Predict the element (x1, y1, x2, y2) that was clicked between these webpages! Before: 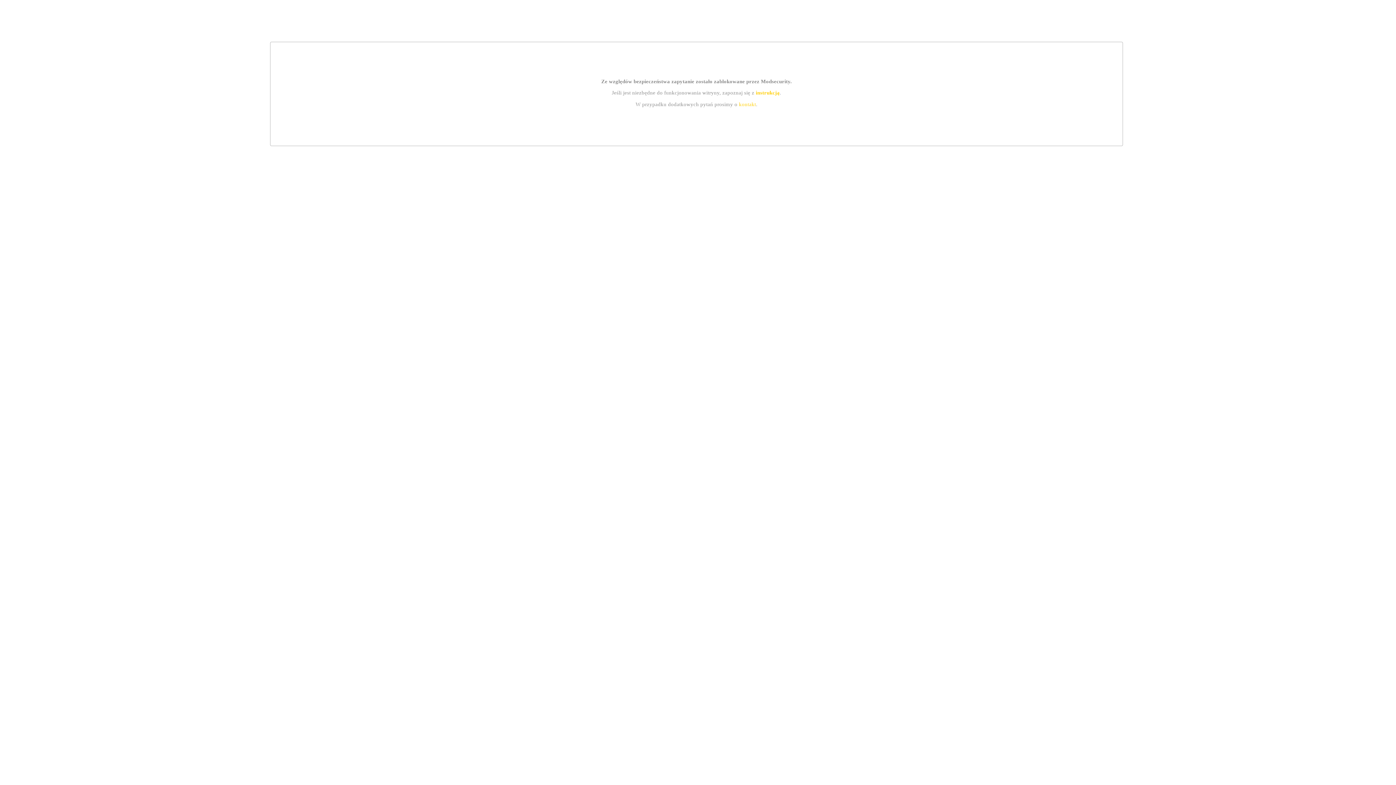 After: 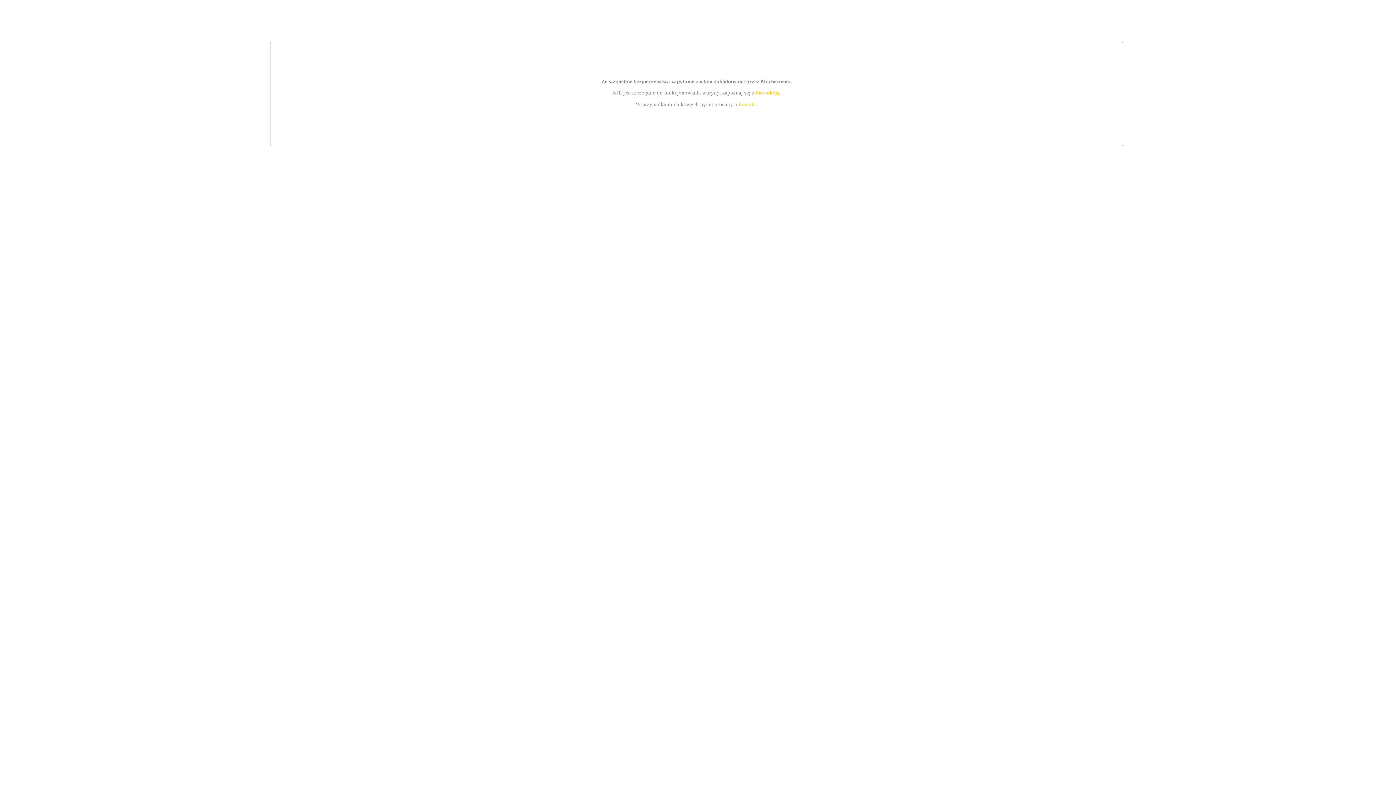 Action: label: kontakt bbox: (739, 101, 756, 107)